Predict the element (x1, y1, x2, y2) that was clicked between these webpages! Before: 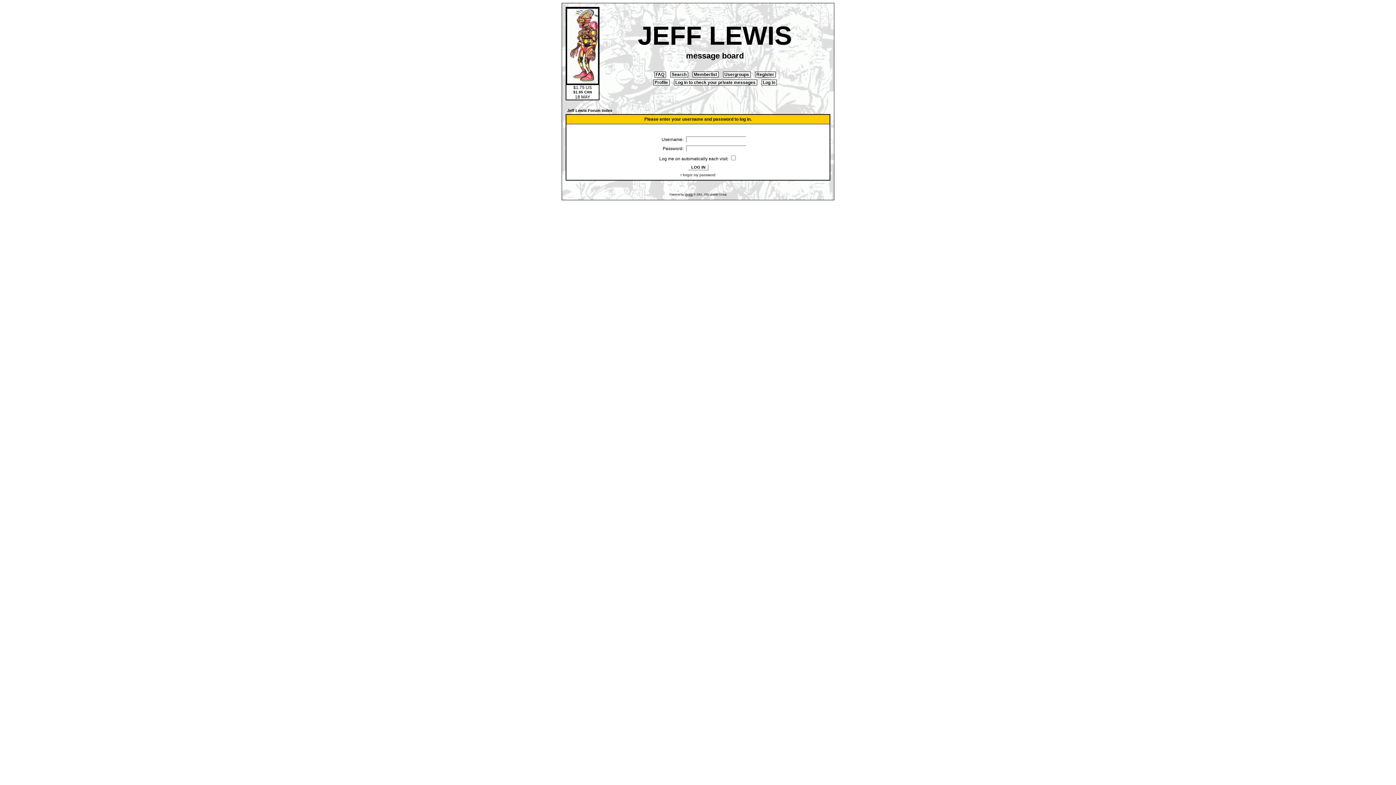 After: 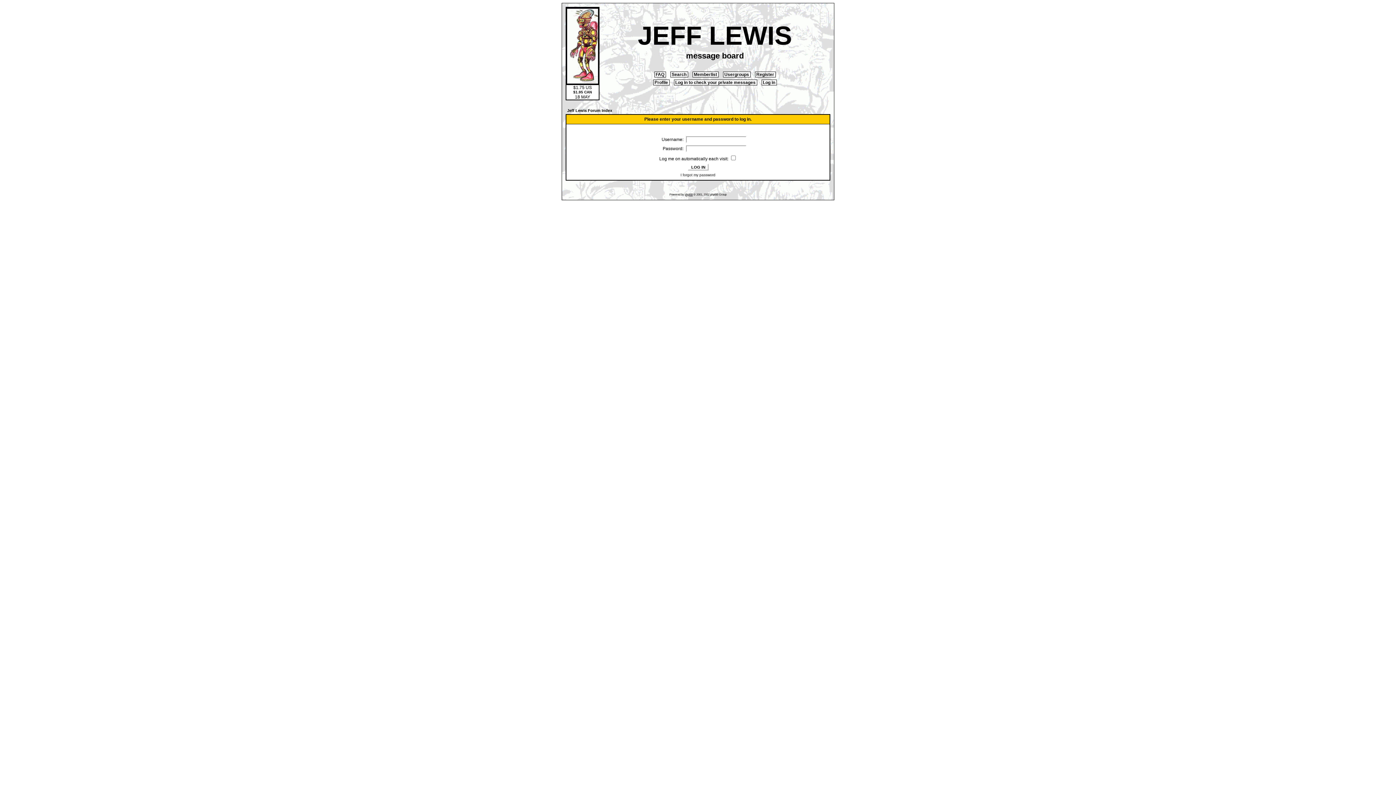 Action: bbox: (761, 79, 776, 85) label:  Log in 